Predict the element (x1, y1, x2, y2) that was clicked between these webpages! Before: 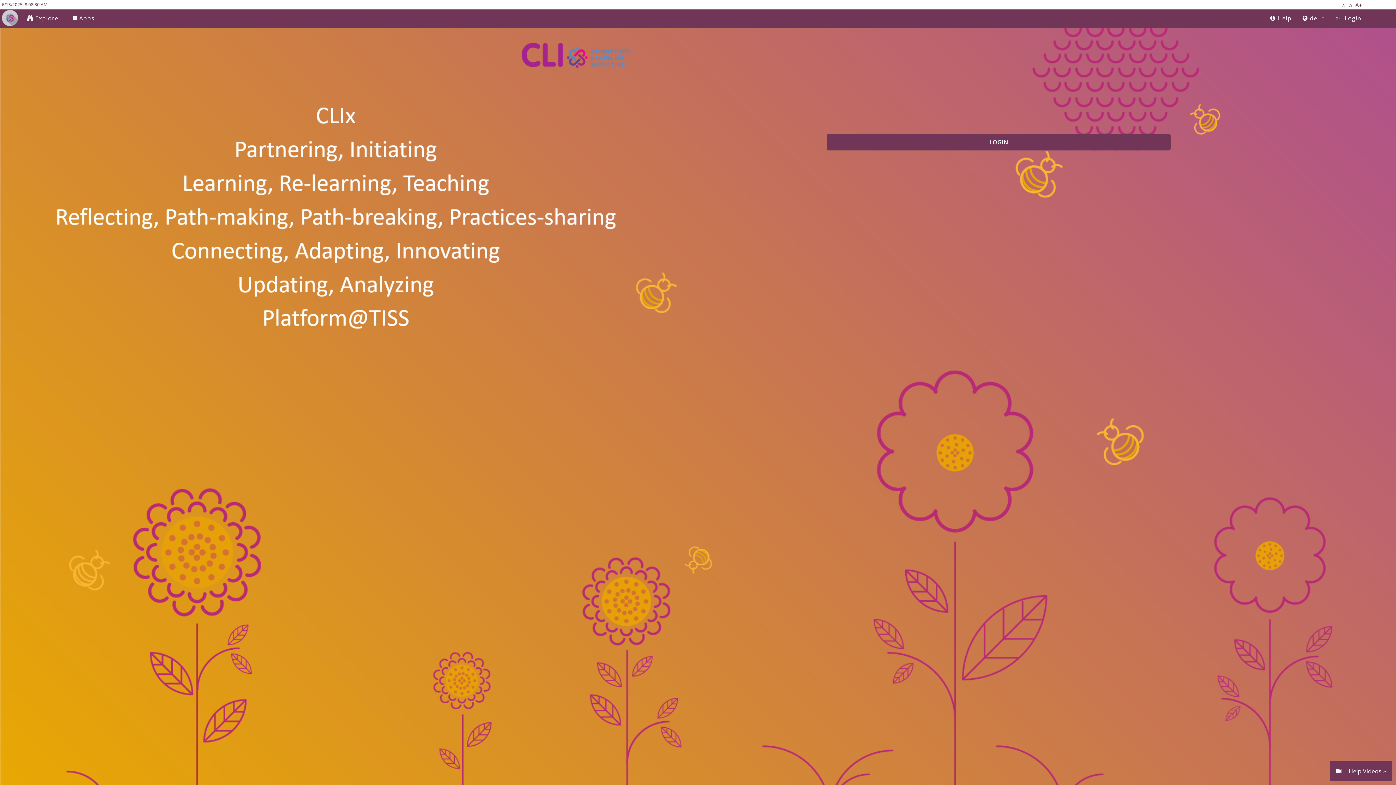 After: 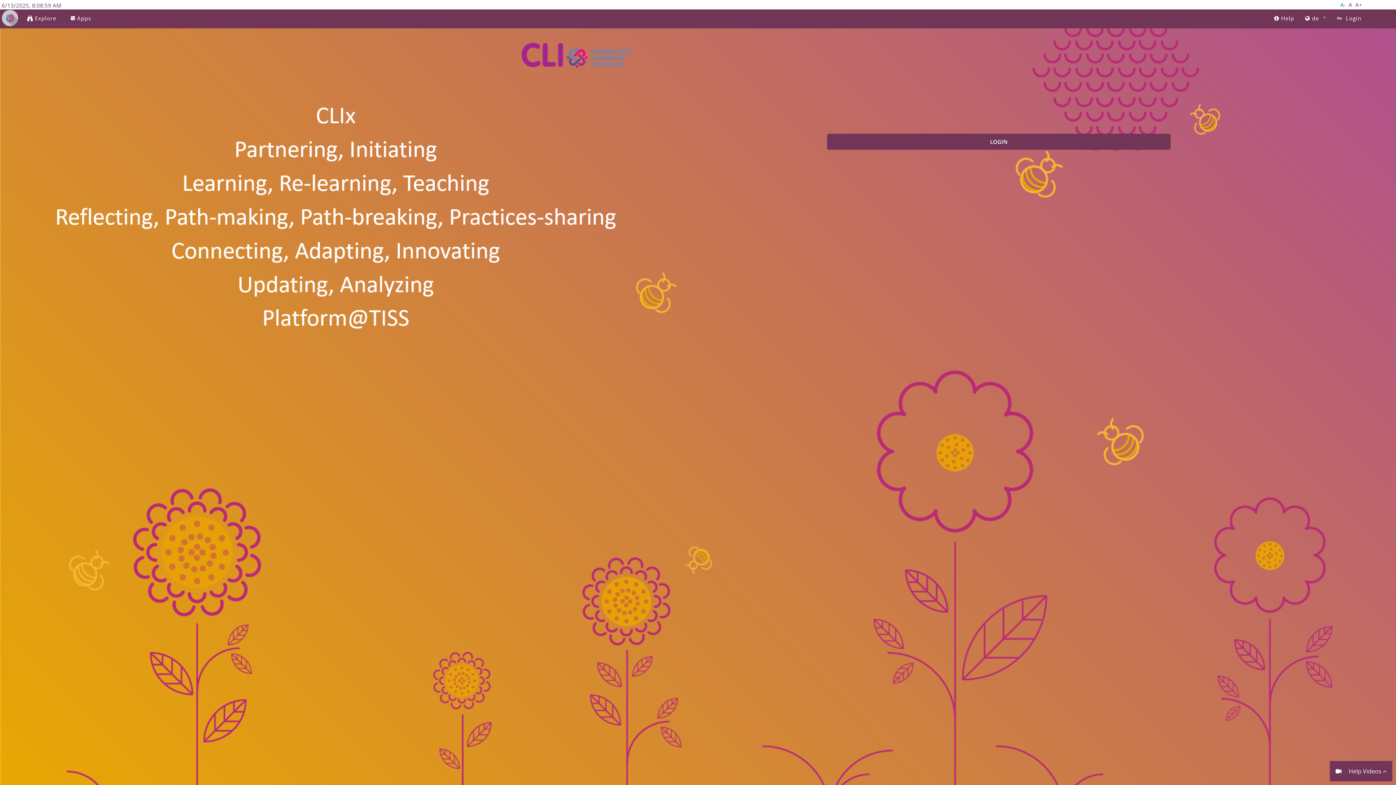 Action: bbox: (1342, 2, 1346, 8) label: A-